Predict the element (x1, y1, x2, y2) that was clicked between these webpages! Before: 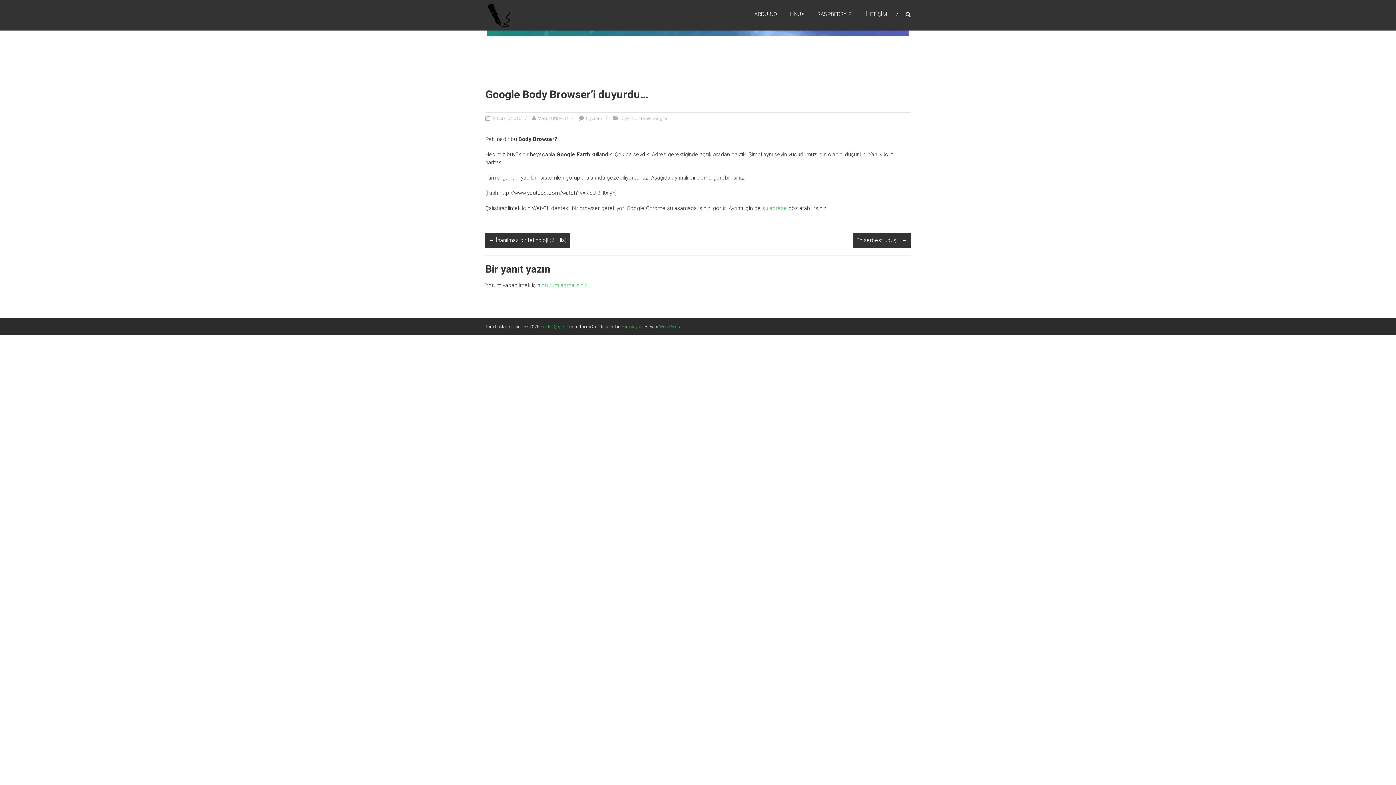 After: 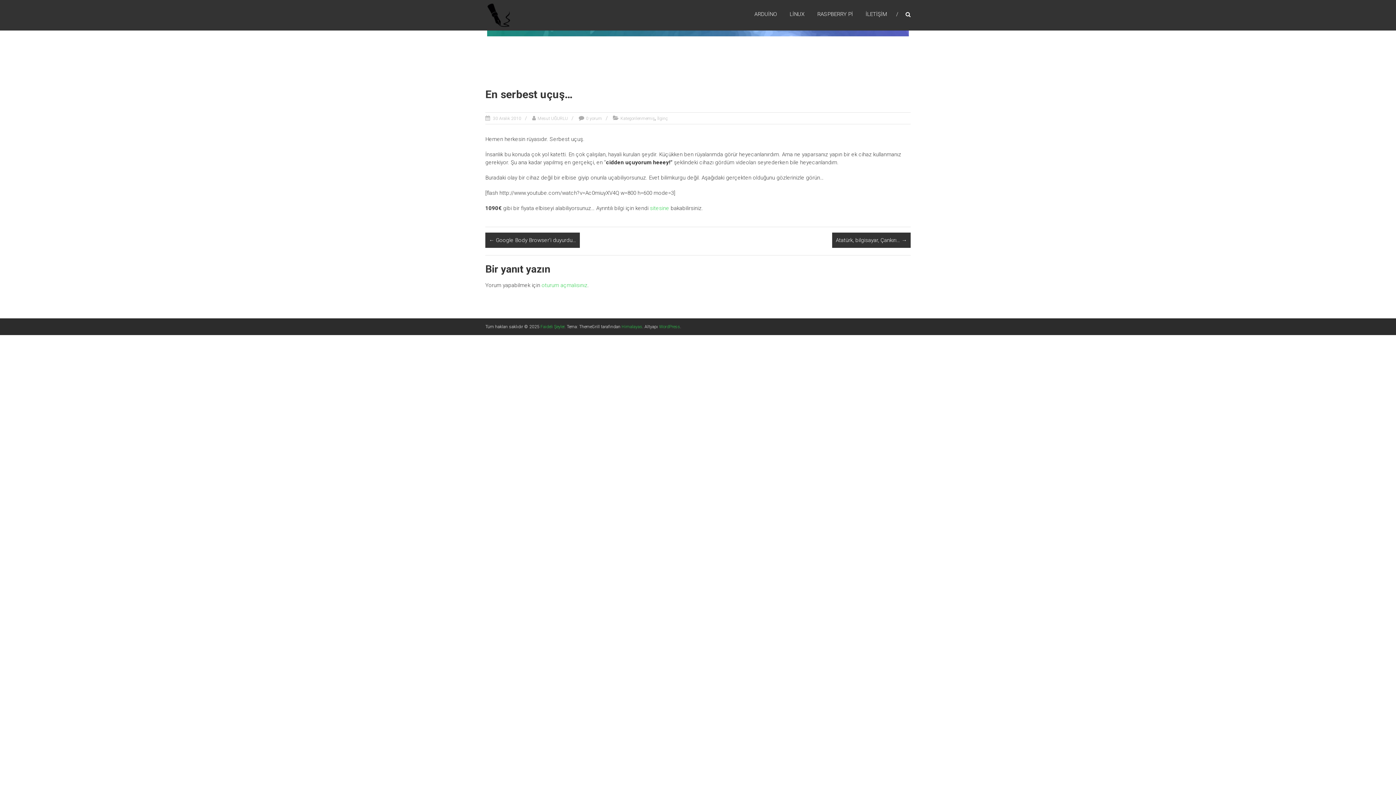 Action: bbox: (853, 232, 910, 248) label: En serbest uçuş… →